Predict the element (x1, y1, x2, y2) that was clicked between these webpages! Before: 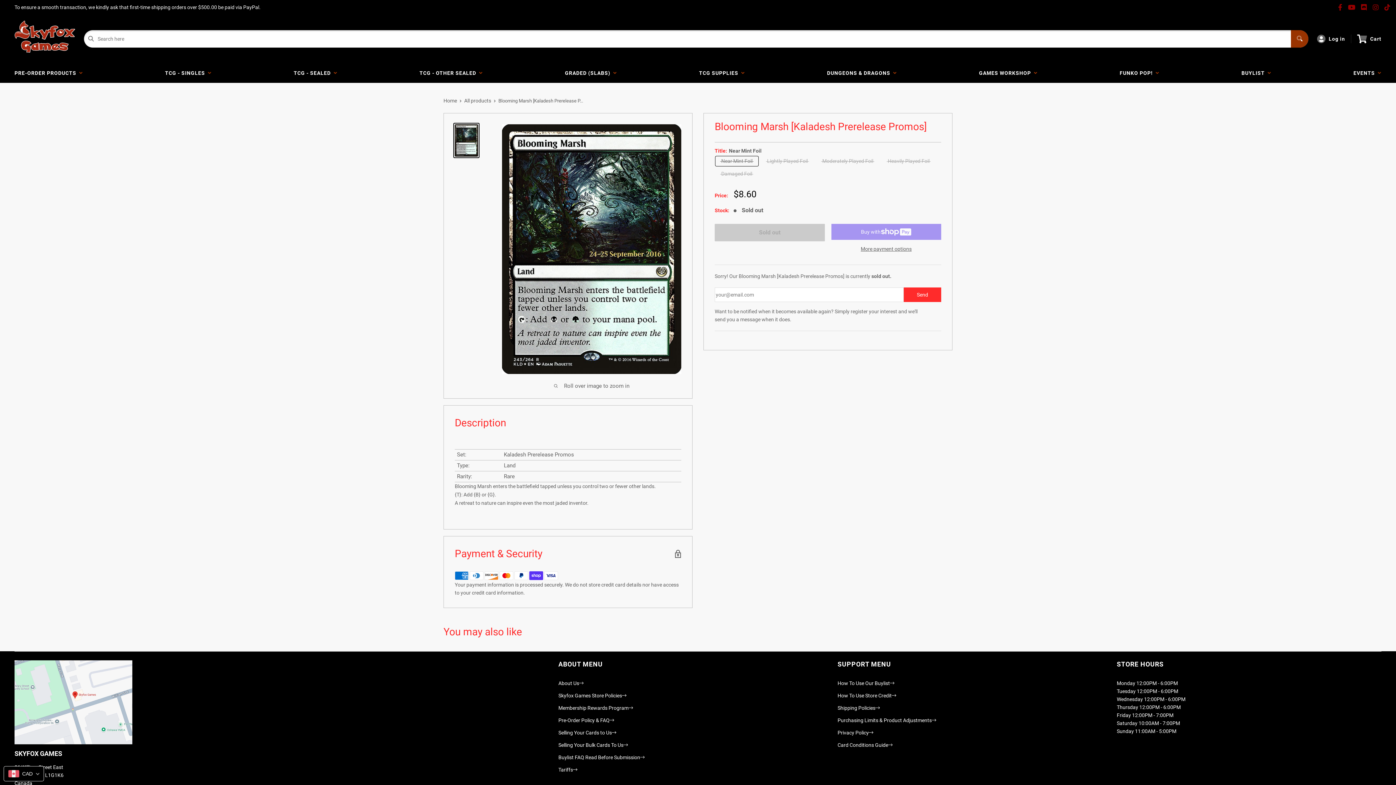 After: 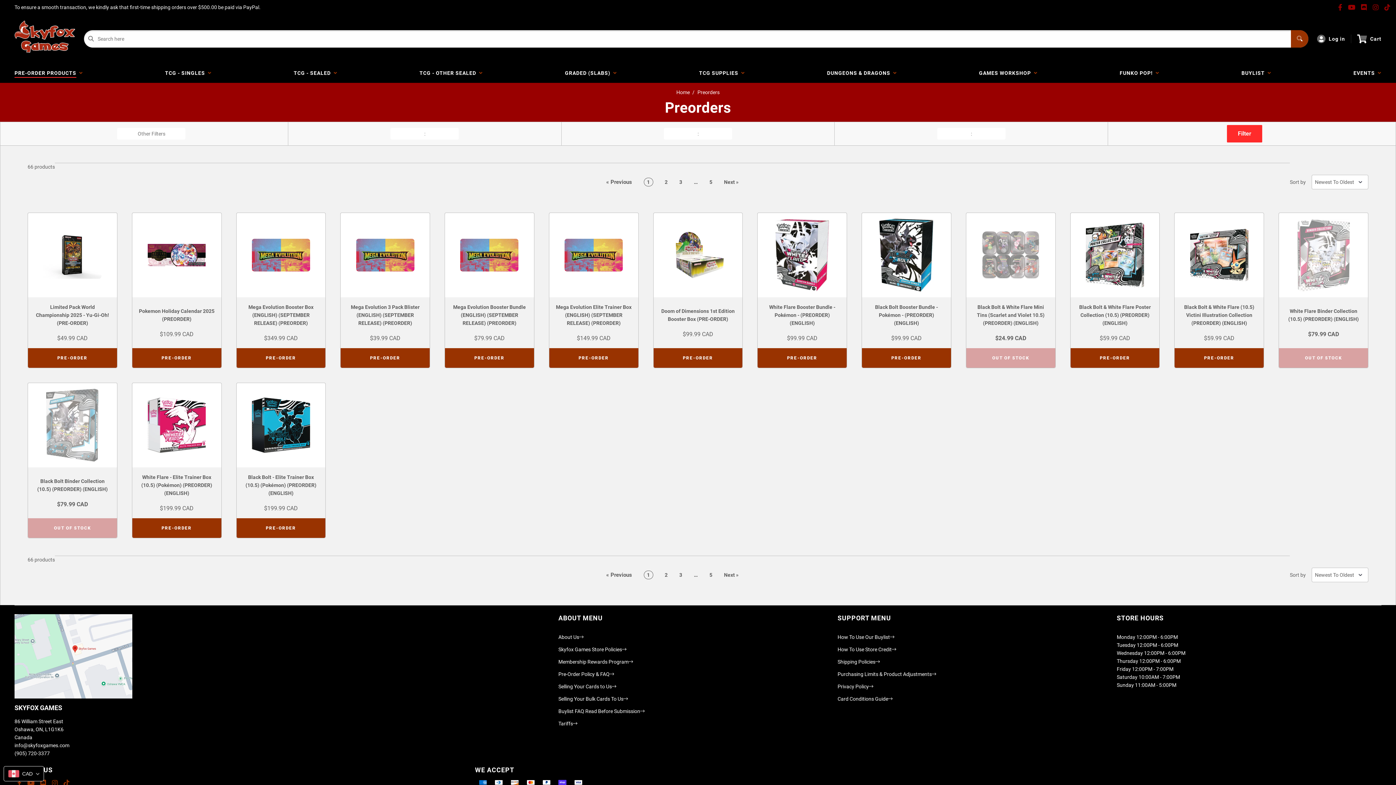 Action: label: PRE-ORDER PRODUCTS   bbox: (8, 63, 88, 82)